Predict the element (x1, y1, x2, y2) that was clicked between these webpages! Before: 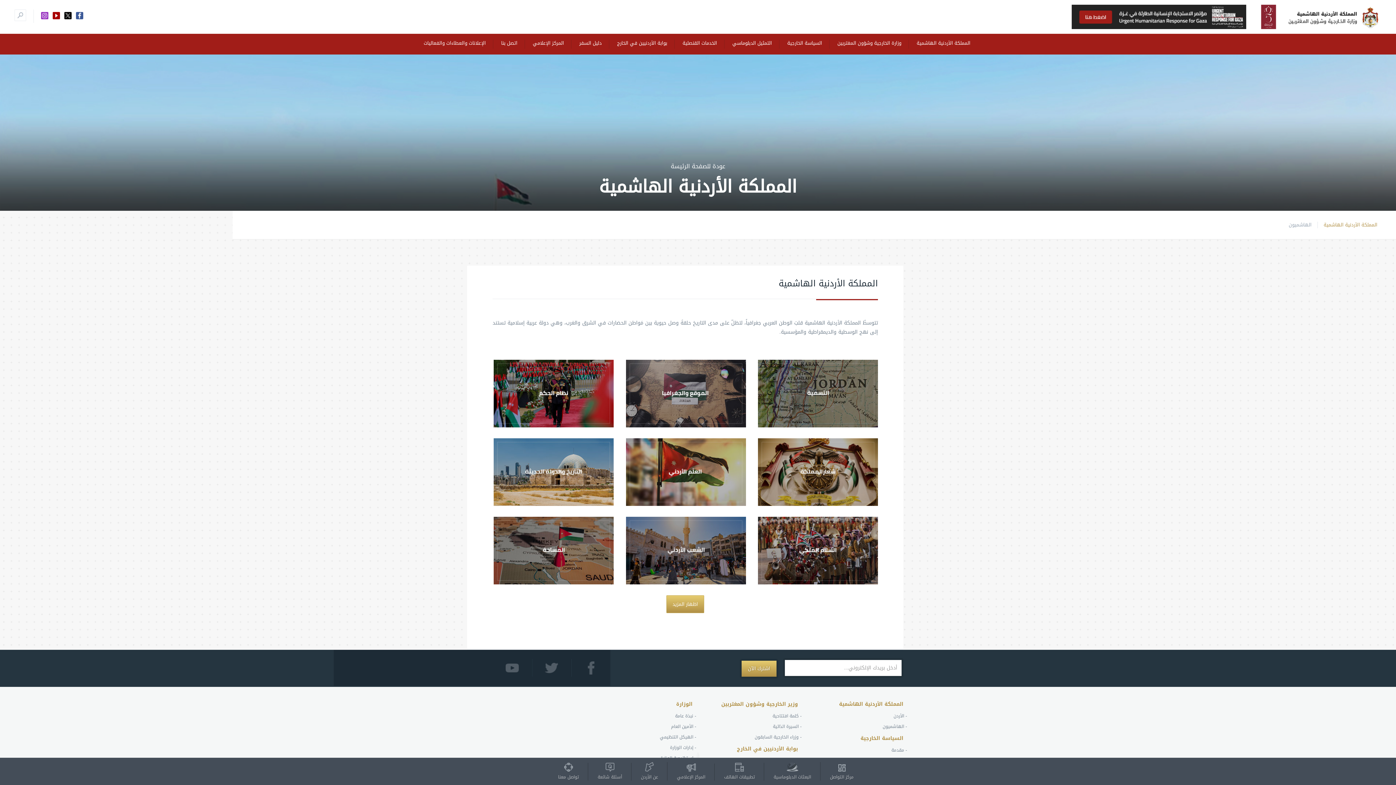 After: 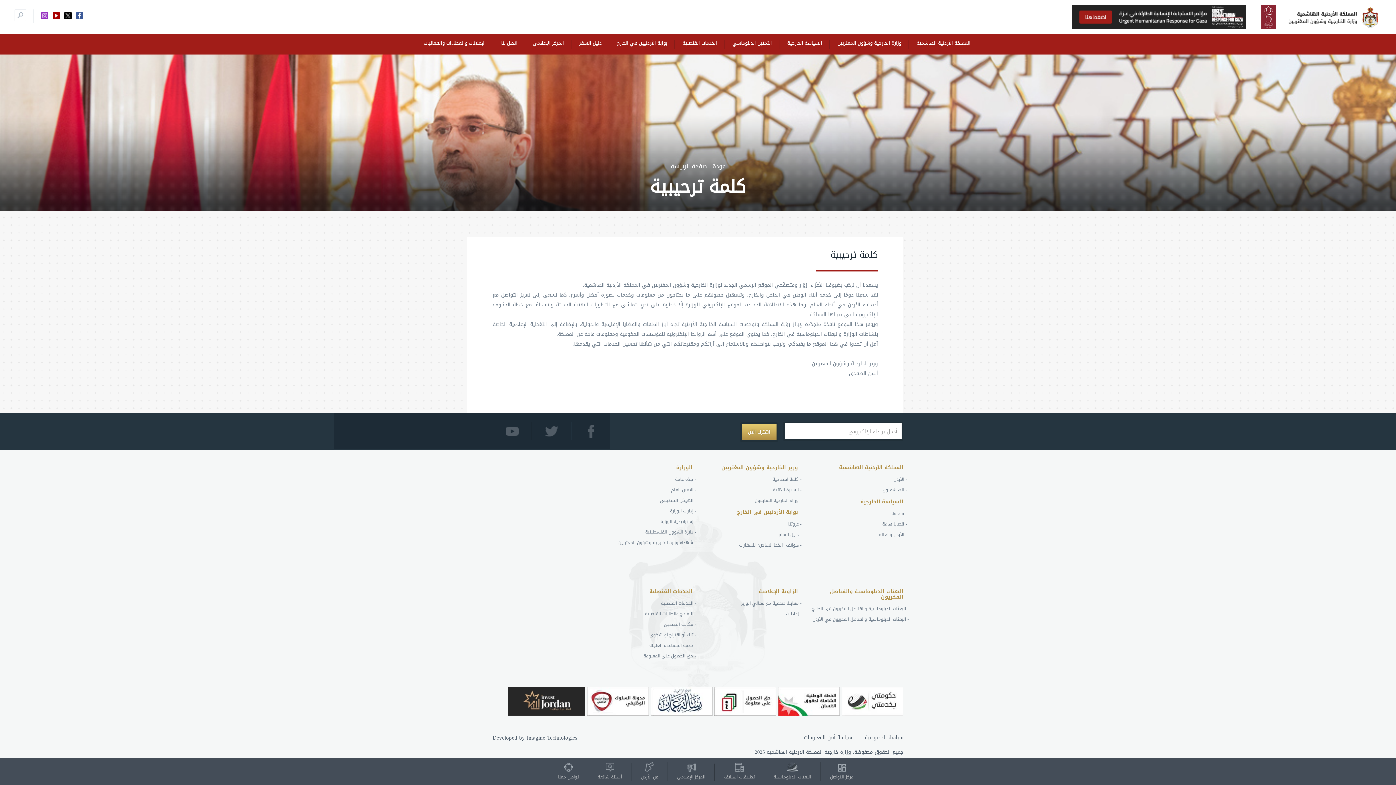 Action: label: - كلمة افتتاحية bbox: (772, 712, 801, 720)